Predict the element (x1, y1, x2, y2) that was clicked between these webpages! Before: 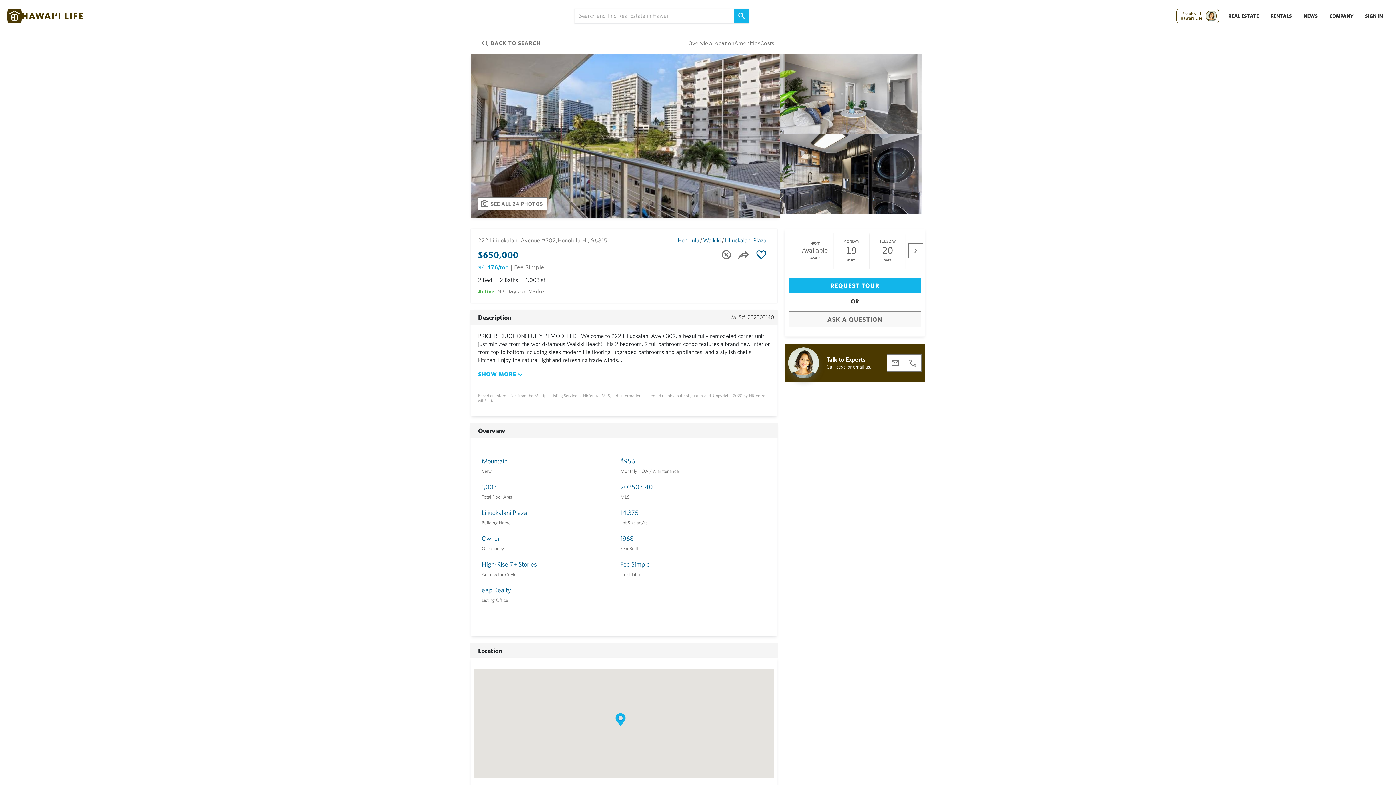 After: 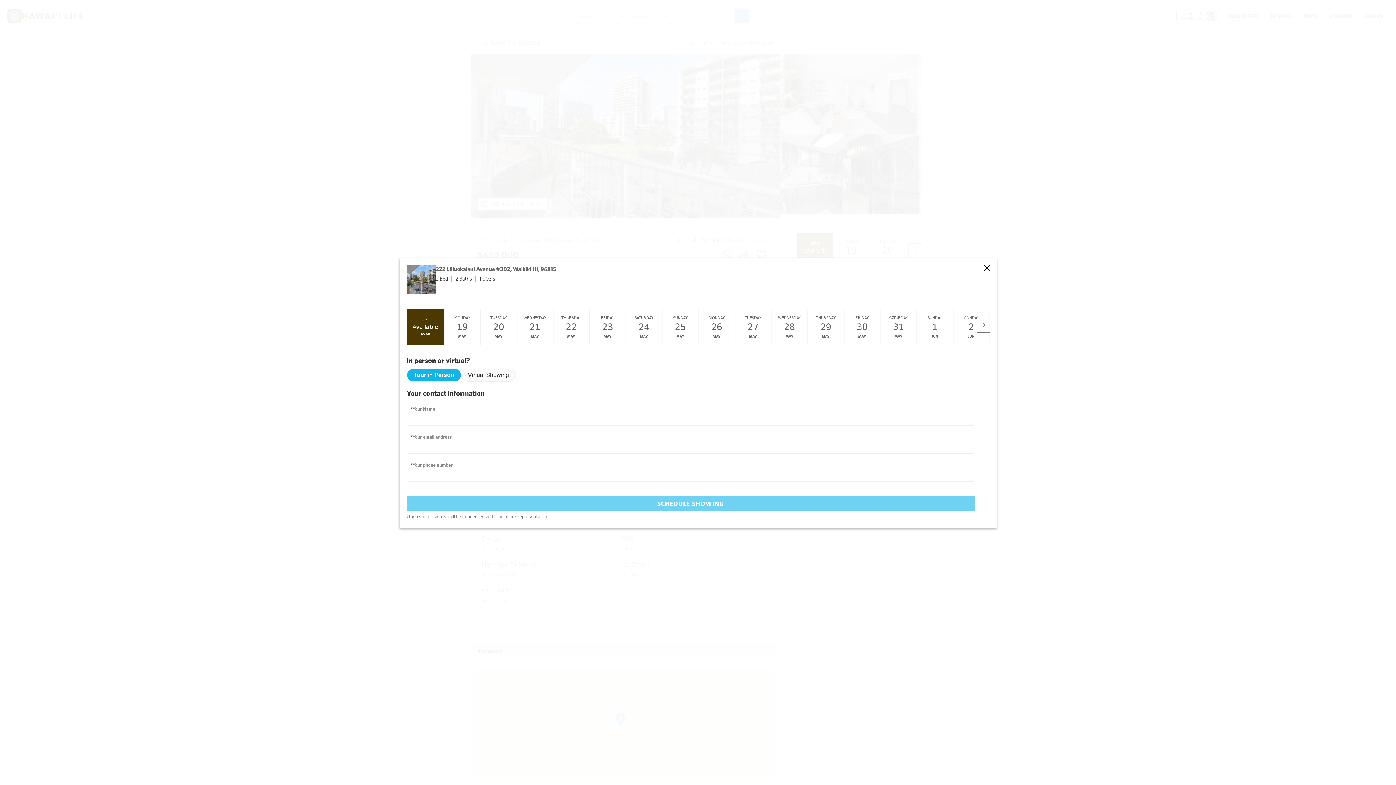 Action: label: REQUEST TOUR bbox: (788, 278, 921, 293)